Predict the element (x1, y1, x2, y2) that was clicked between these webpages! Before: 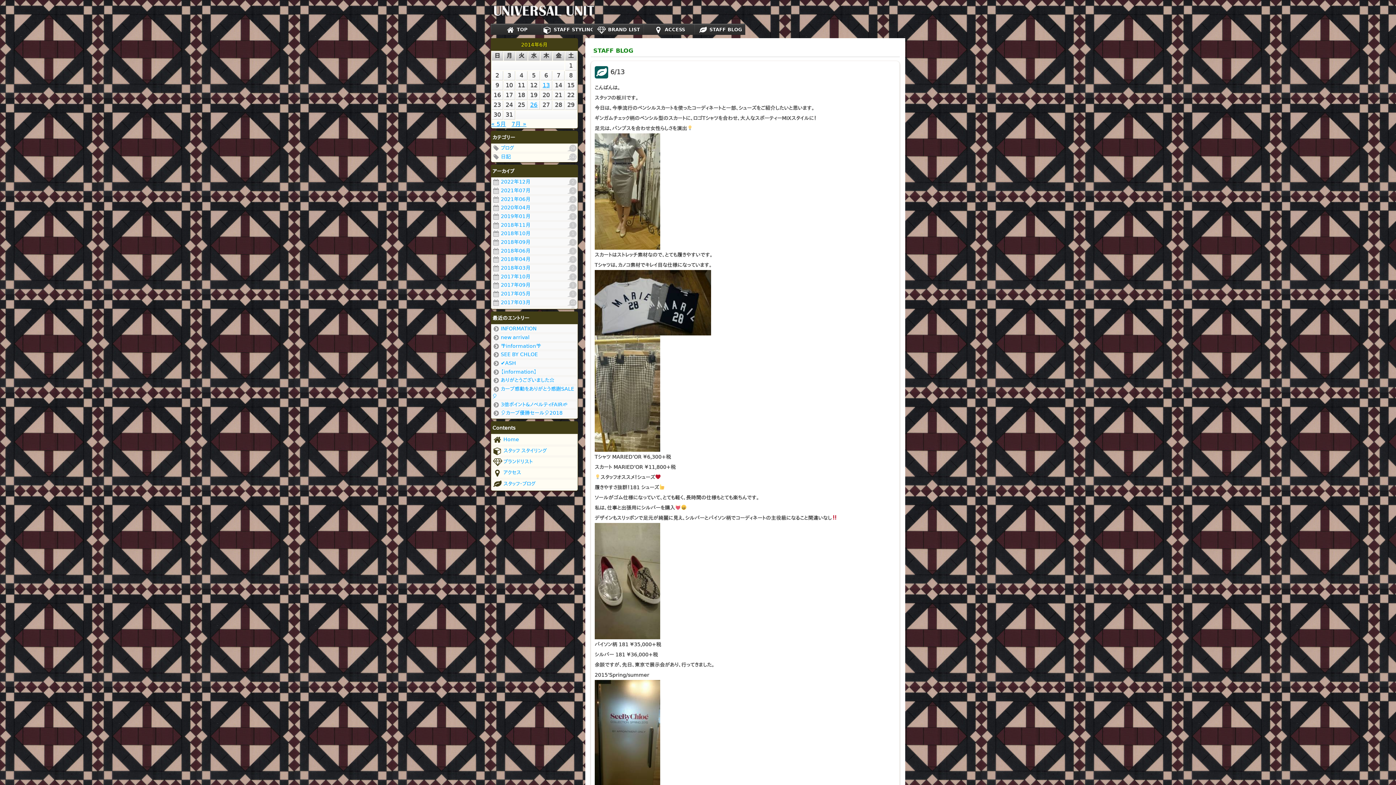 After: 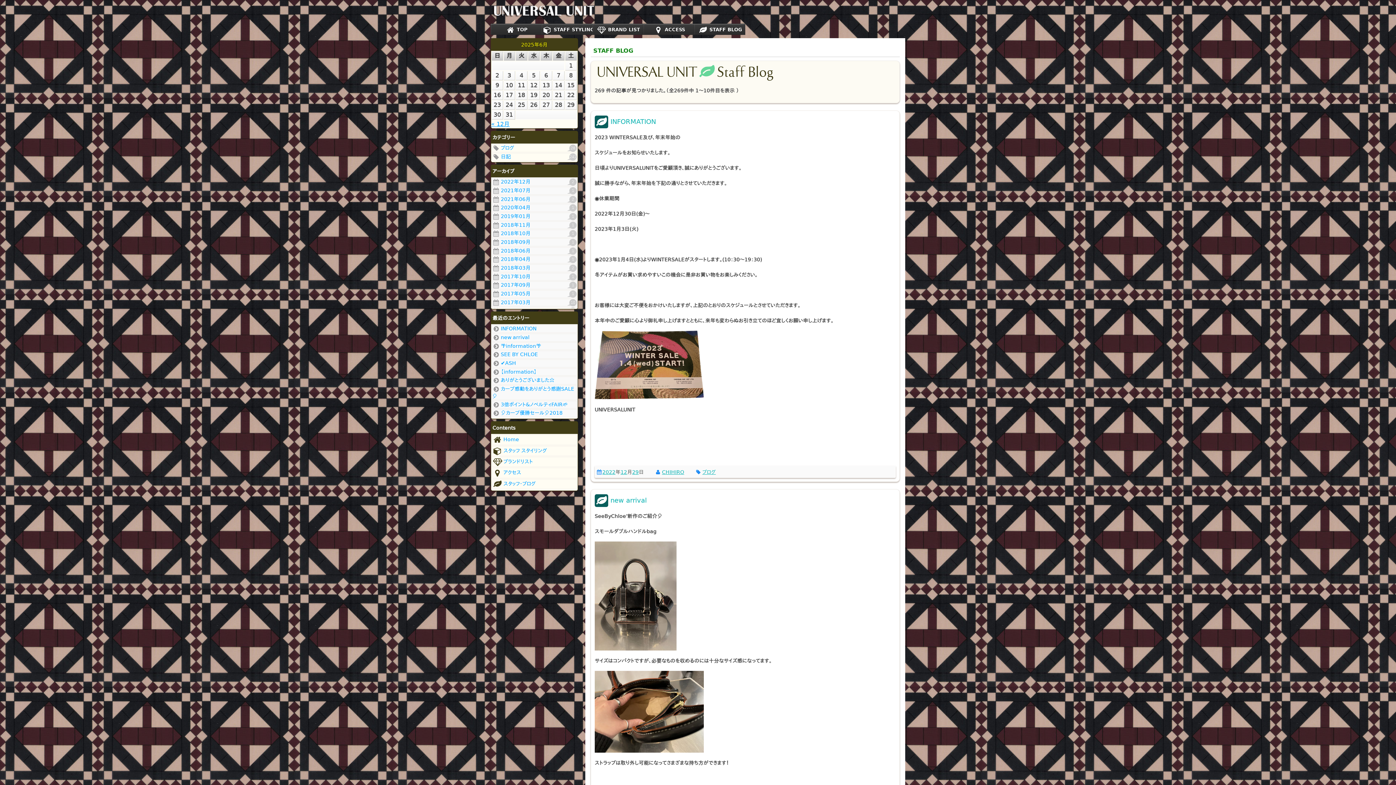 Action: bbox: (492, 479, 577, 489) label: スタッフ・ブログ